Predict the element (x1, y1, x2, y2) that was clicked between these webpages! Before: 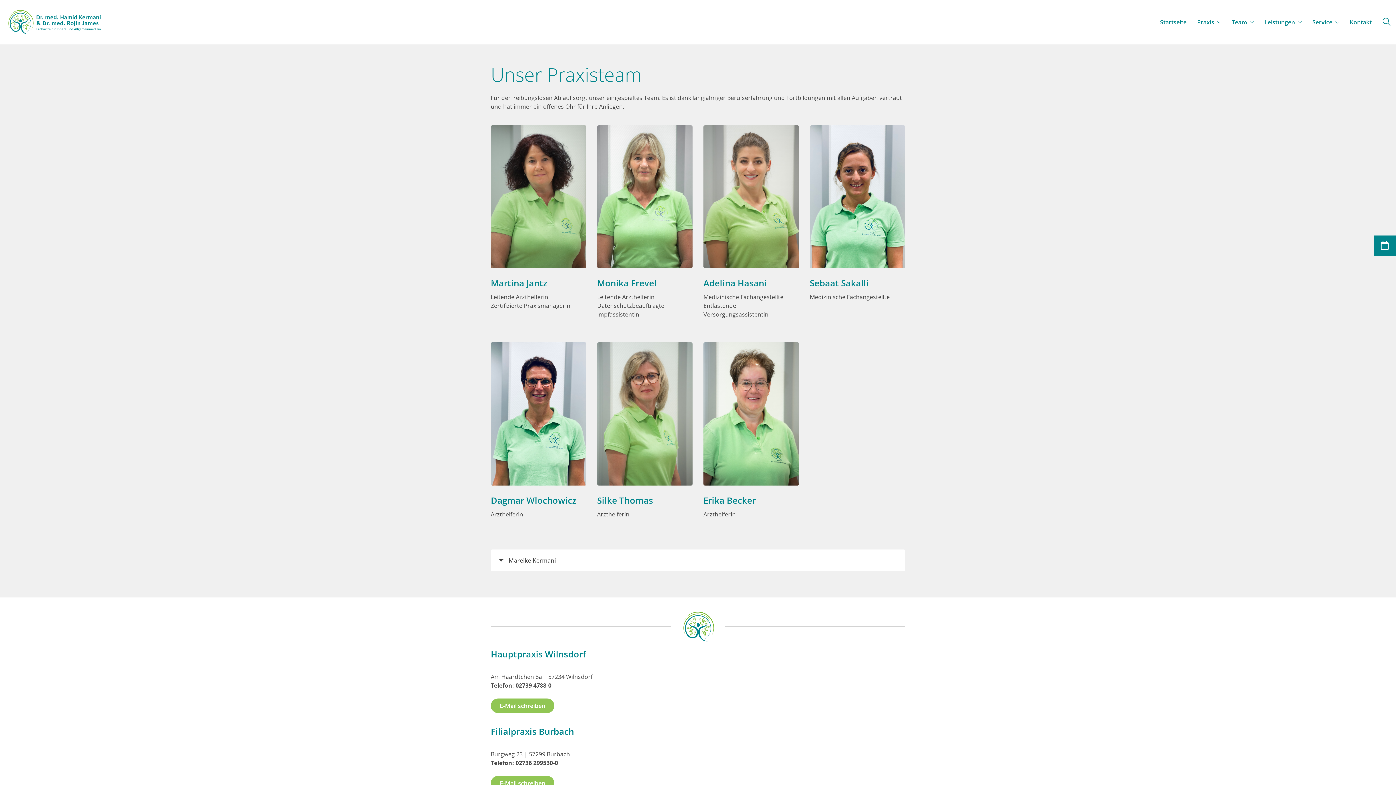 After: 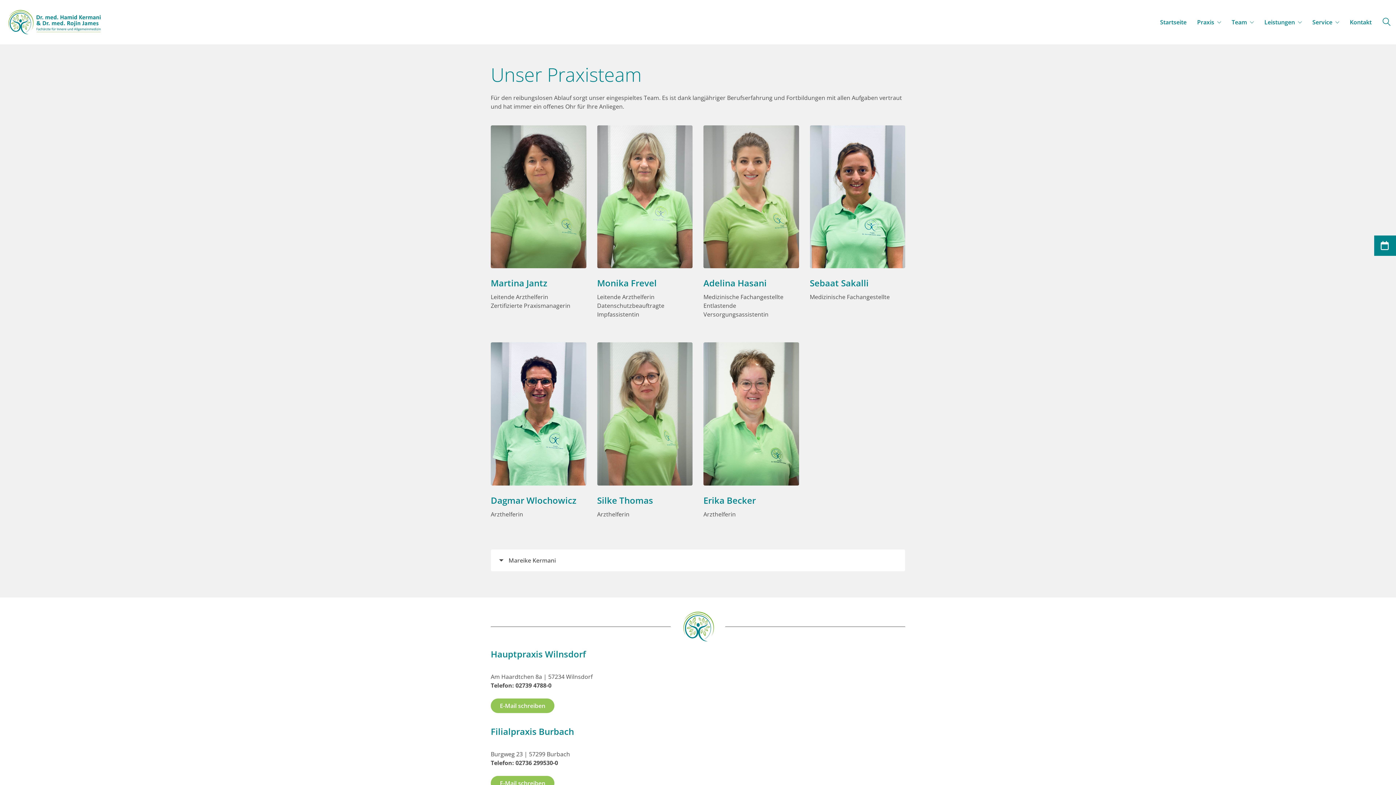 Action: bbox: (515, 681, 551, 690) label: 02739 4788-0